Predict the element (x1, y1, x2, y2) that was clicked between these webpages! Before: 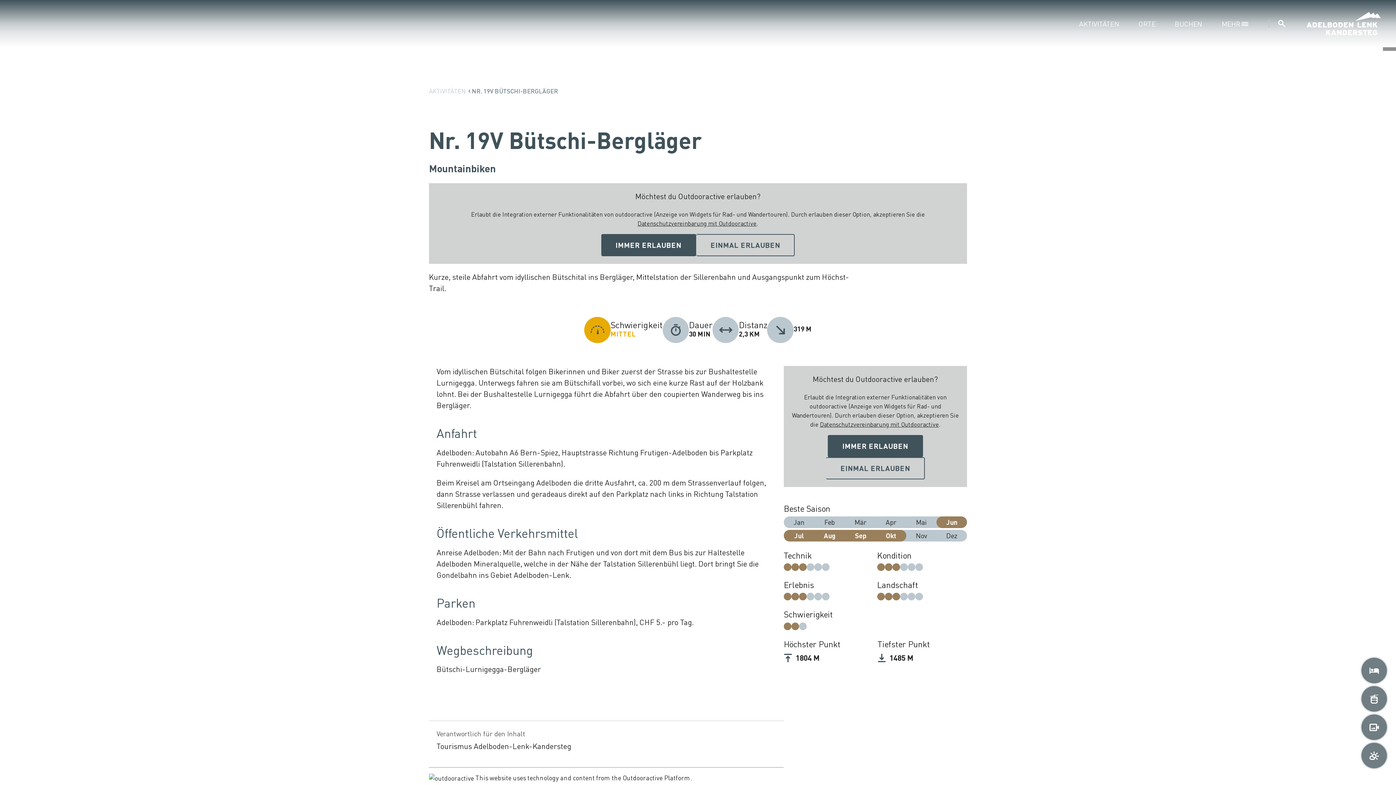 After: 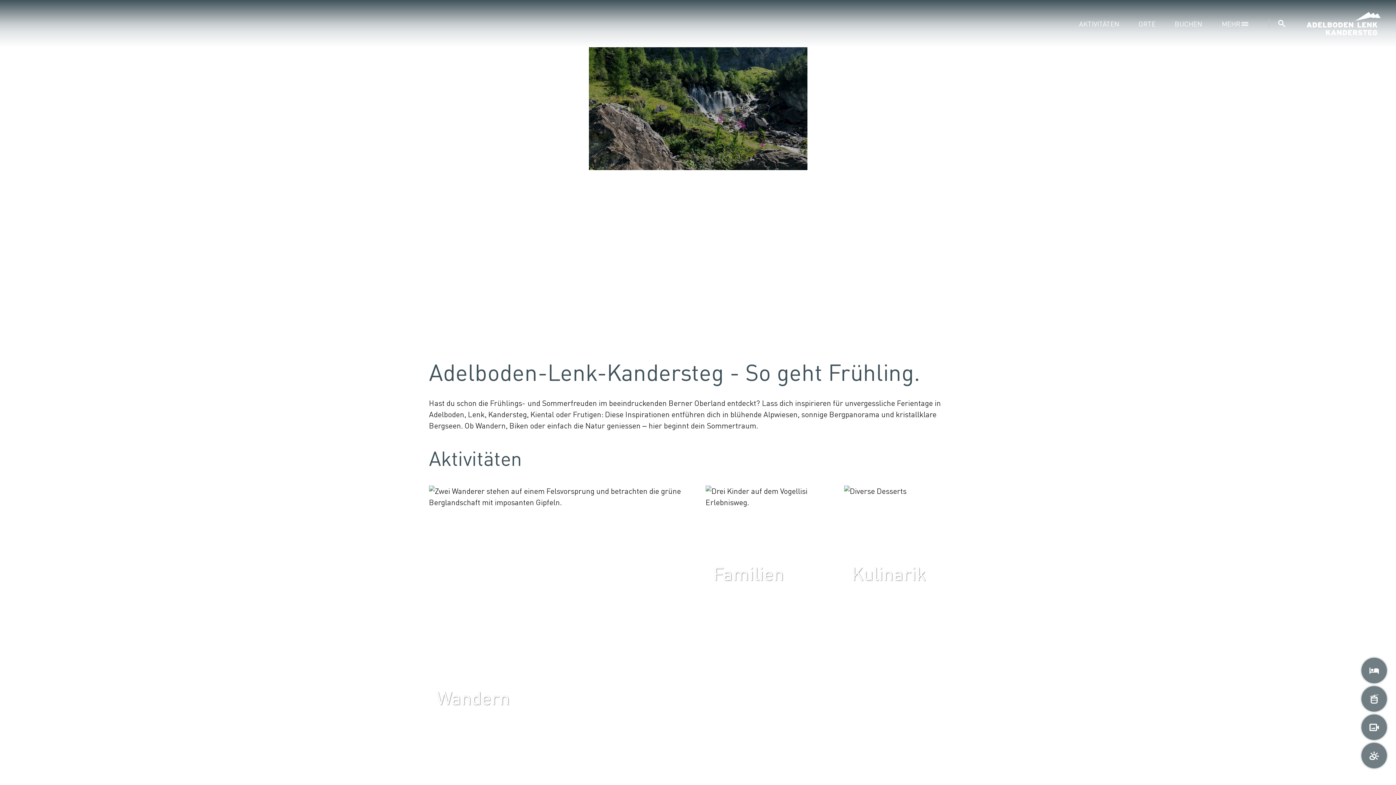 Action: bbox: (1307, 0, 1381, 47)